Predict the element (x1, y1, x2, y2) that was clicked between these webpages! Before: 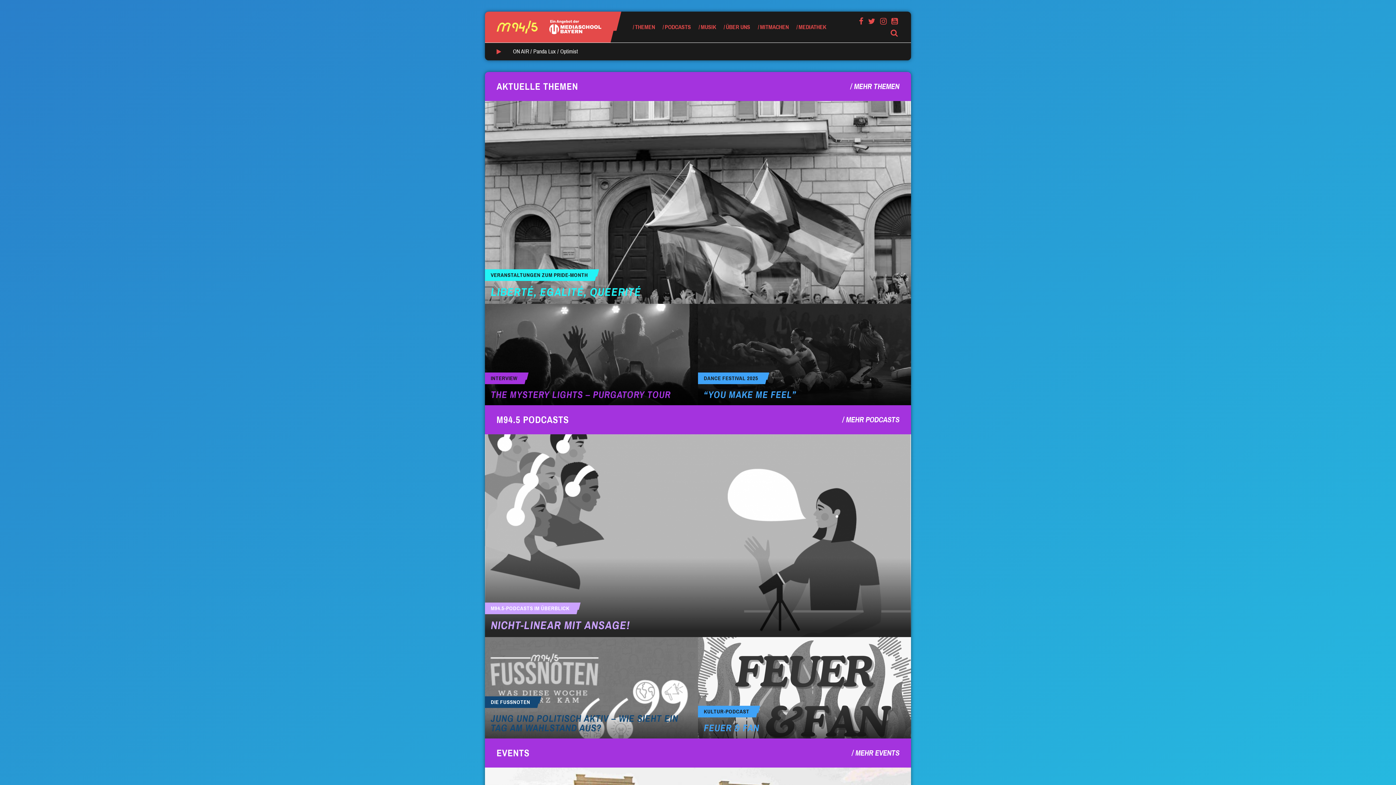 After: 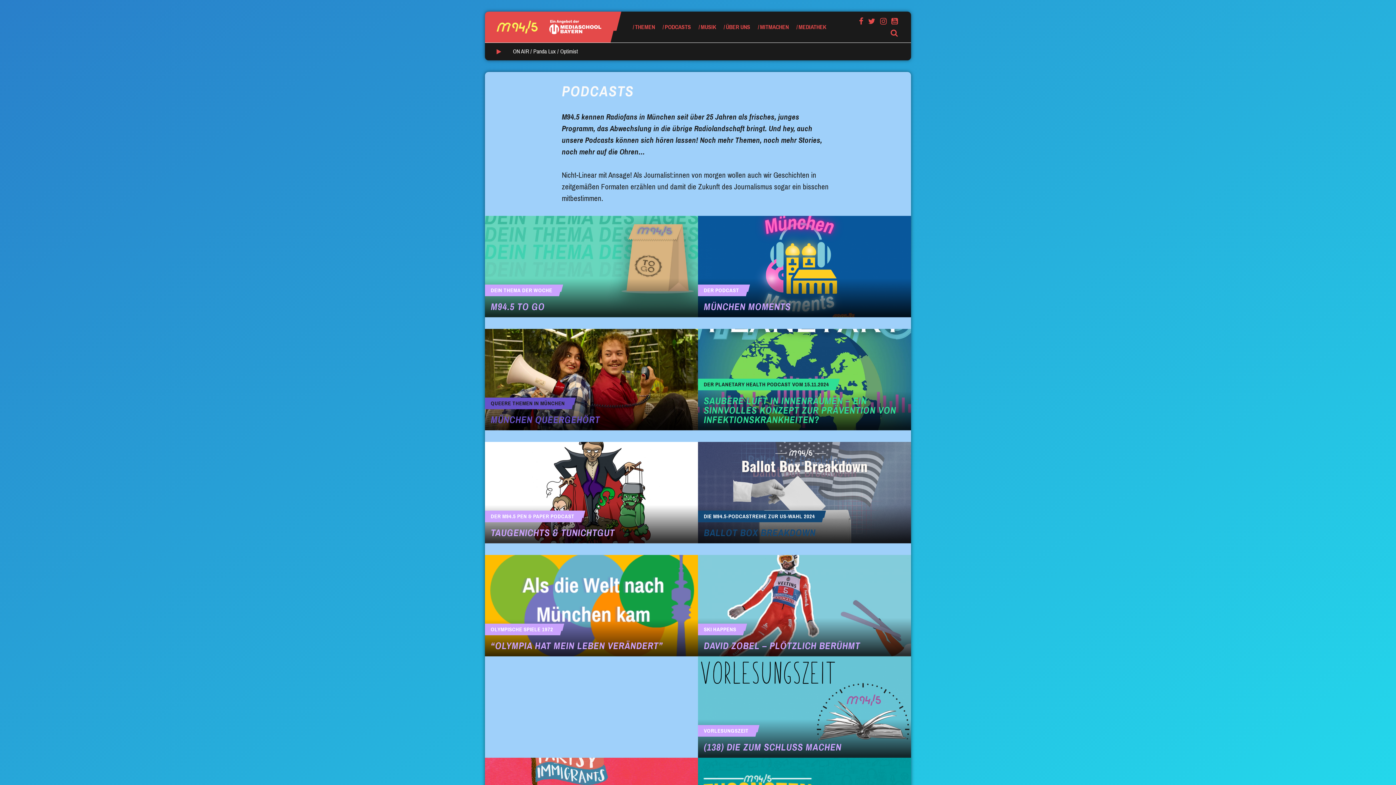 Action: label: MEHR PODCASTS bbox: (842, 405, 899, 434)